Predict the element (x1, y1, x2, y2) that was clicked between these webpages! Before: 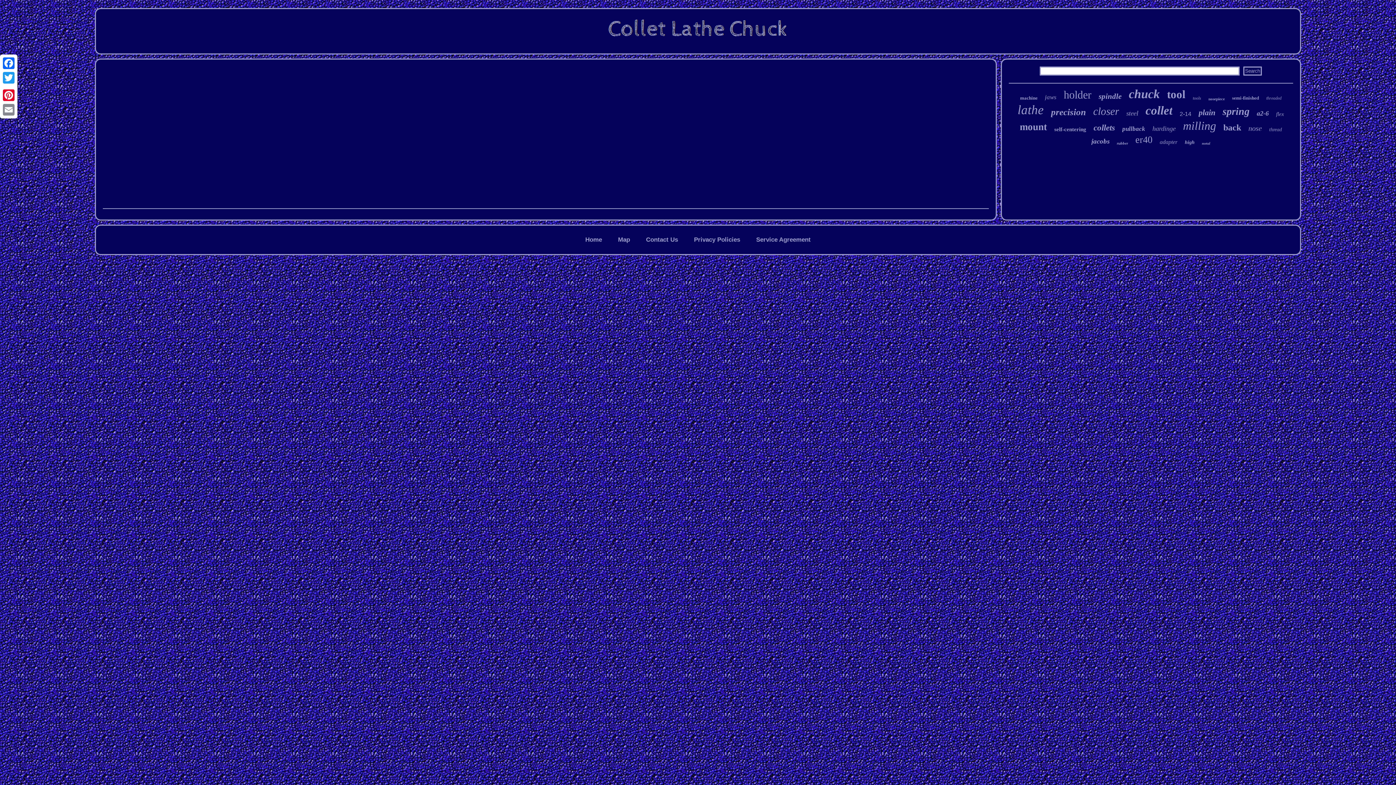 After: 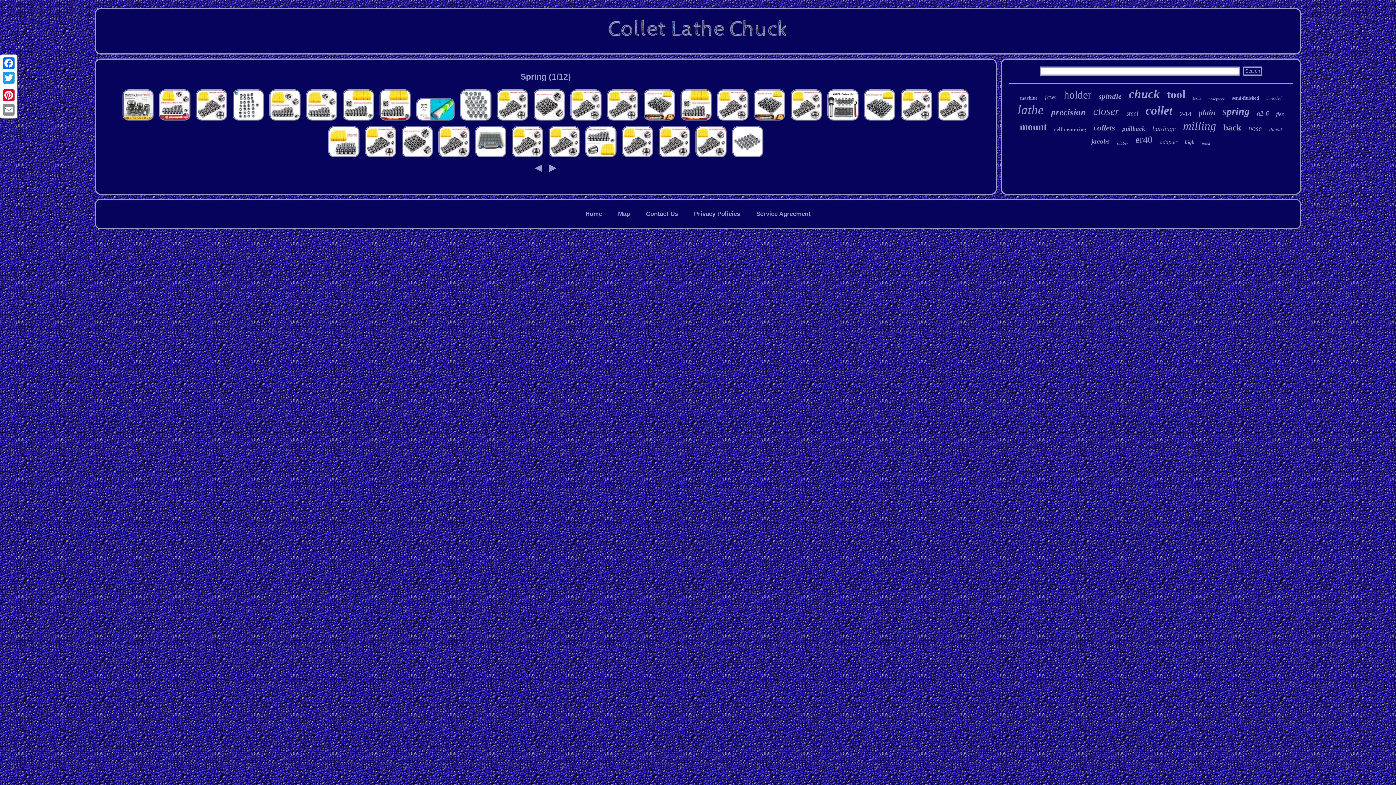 Action: label: spring bbox: (1222, 105, 1249, 117)